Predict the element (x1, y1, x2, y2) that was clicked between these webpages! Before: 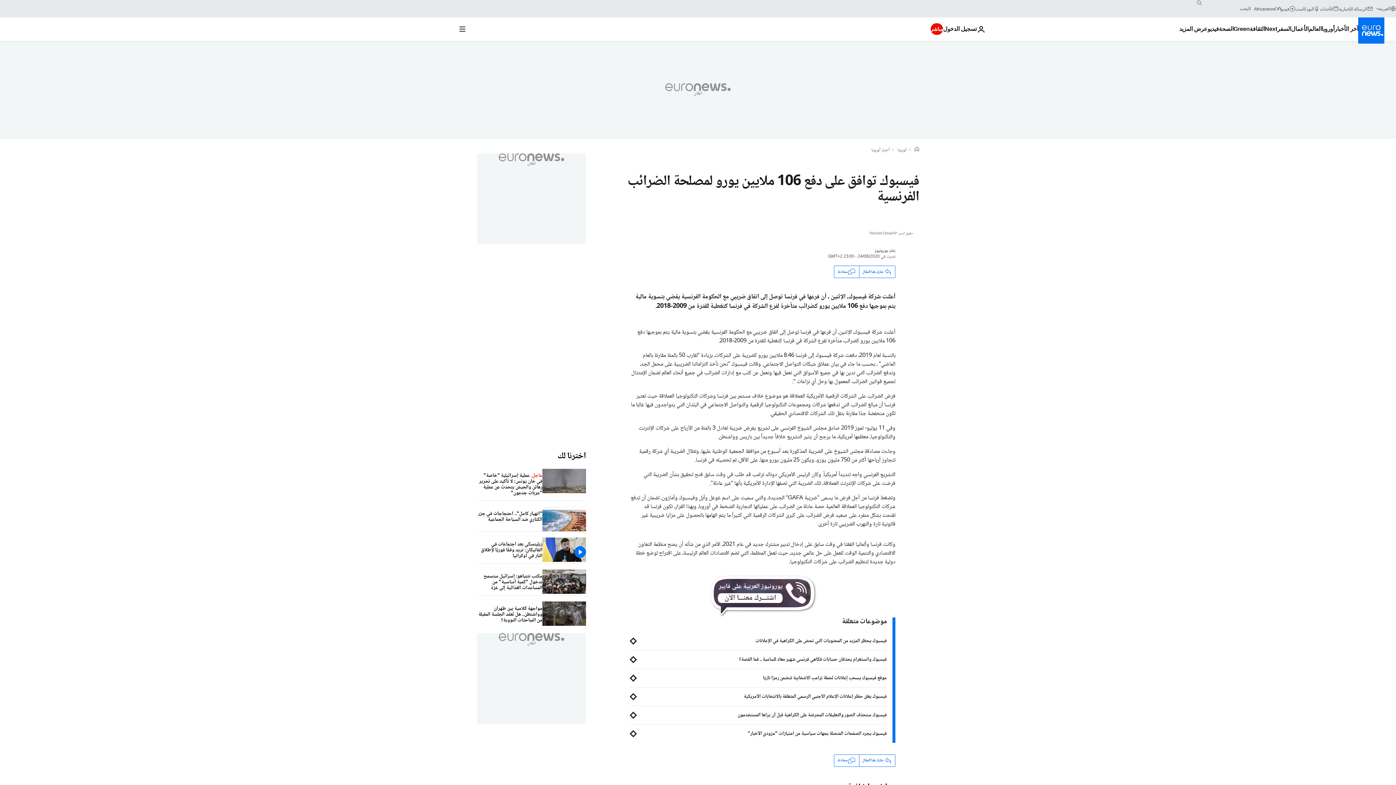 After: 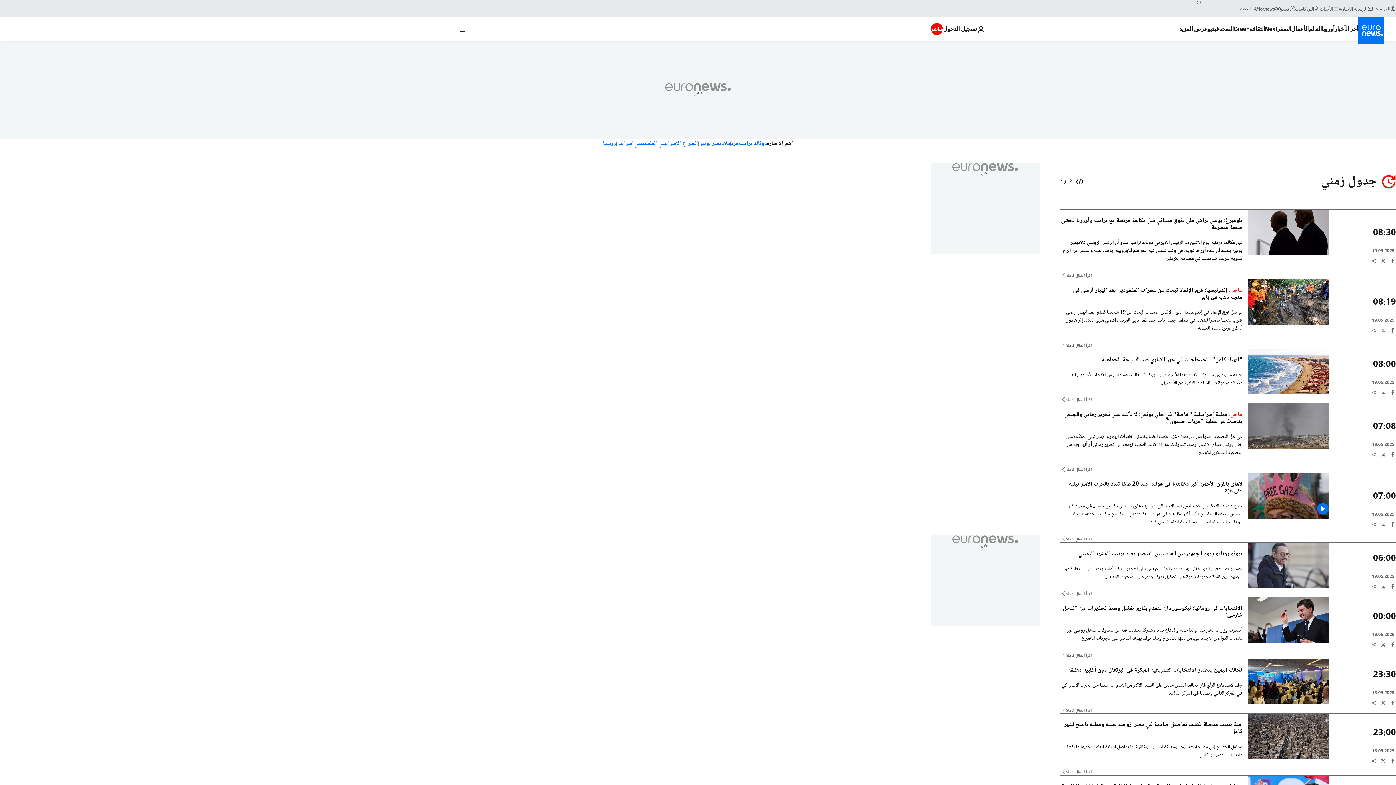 Action: label: Read more about آخر الأخبار bbox: (1334, 17, 1358, 40)